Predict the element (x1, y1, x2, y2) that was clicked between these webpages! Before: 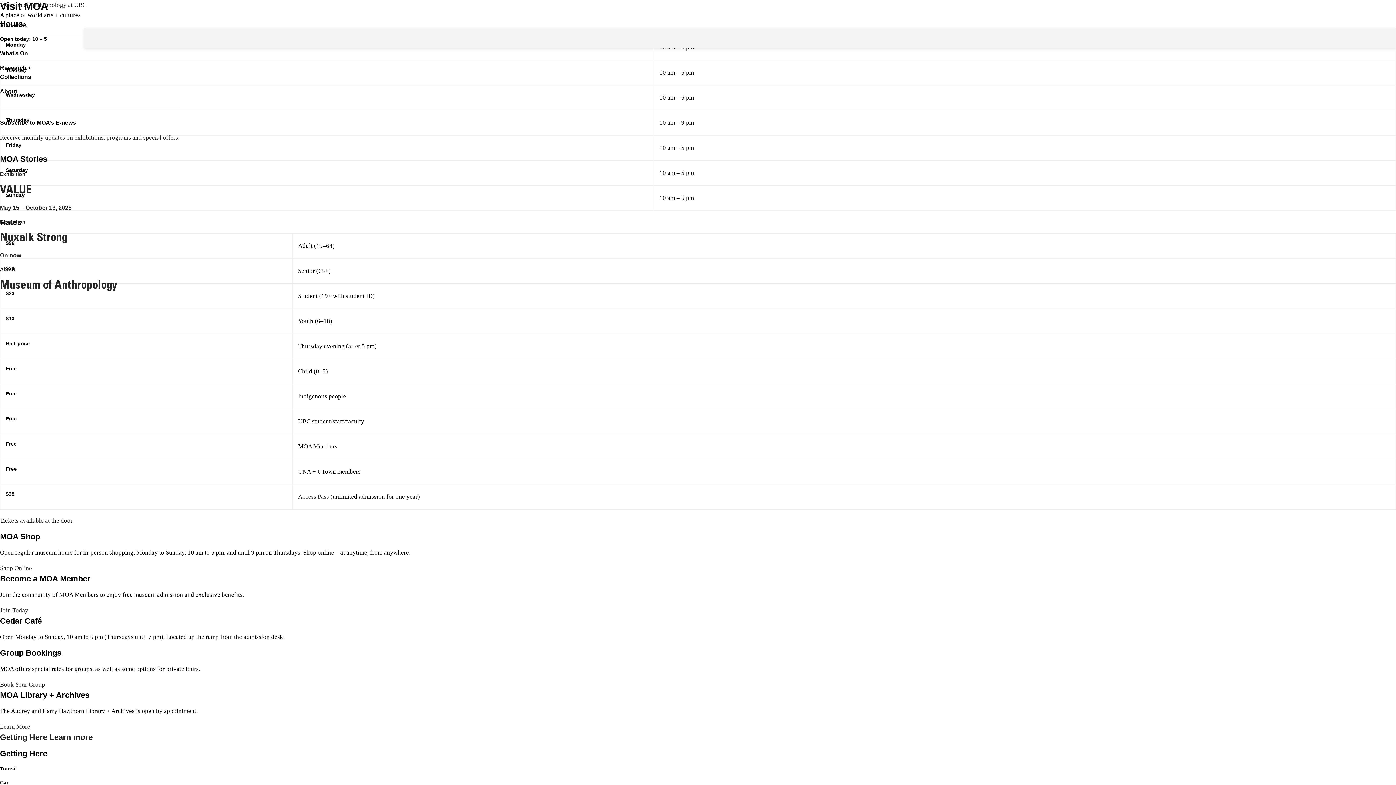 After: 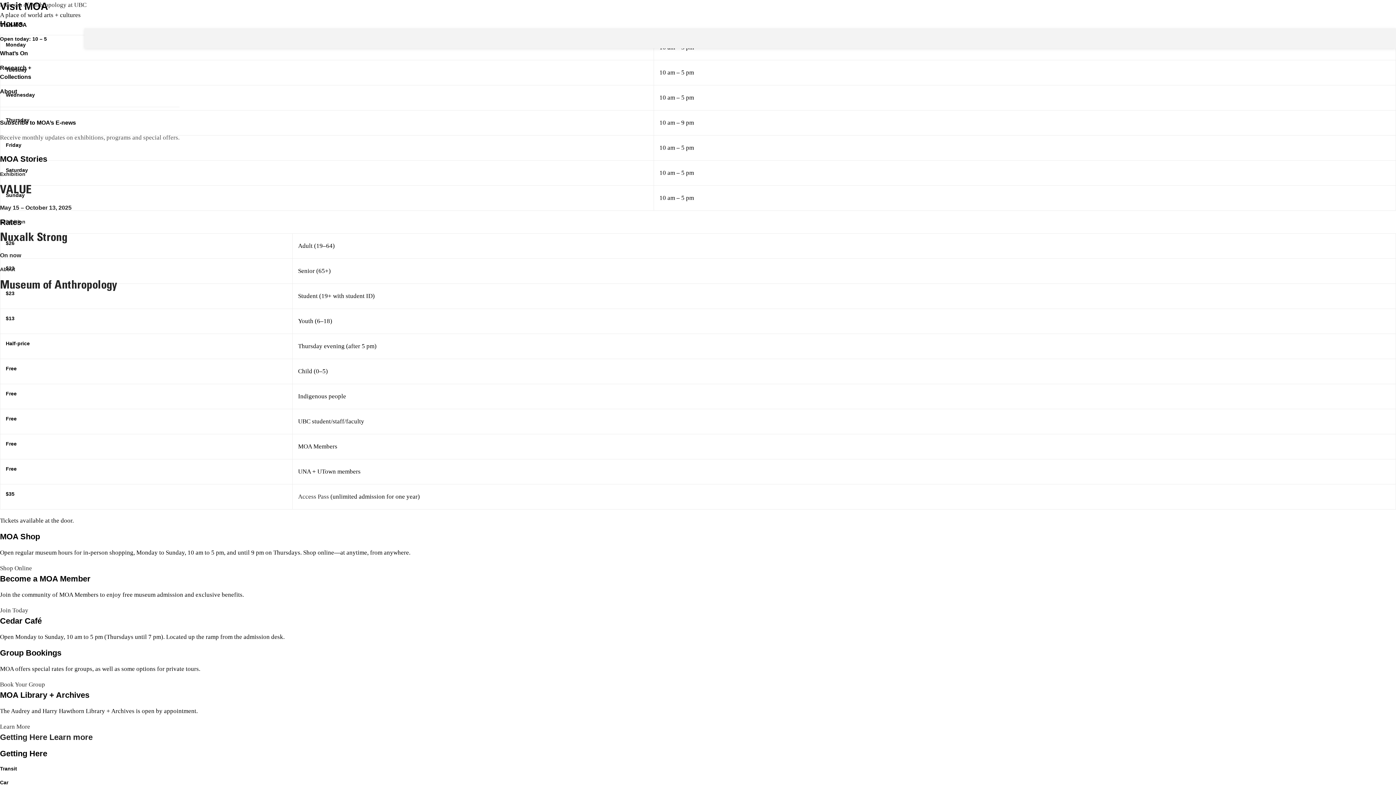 Action: bbox: (0, 134, 179, 141) label: Receive monthly updates on exhibitions, programs and special offers.